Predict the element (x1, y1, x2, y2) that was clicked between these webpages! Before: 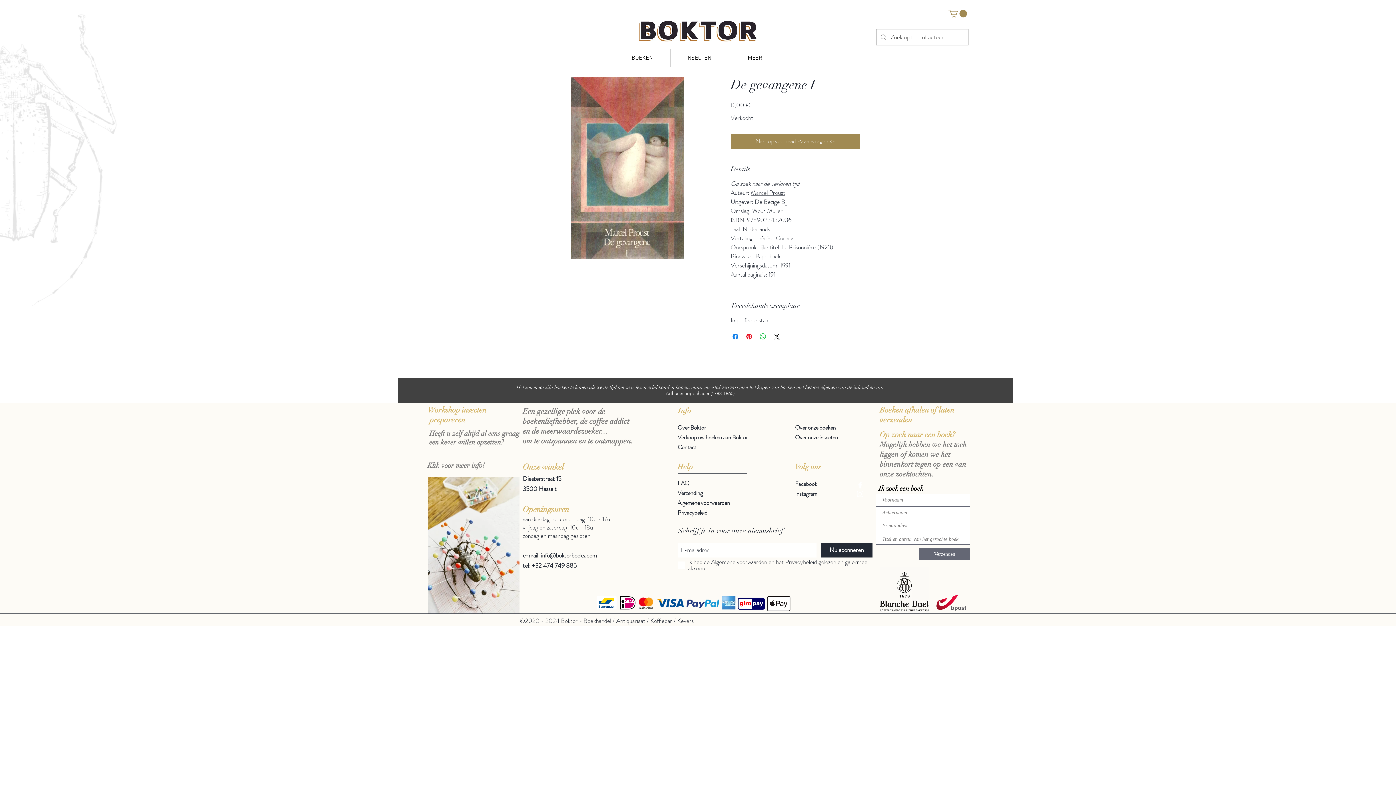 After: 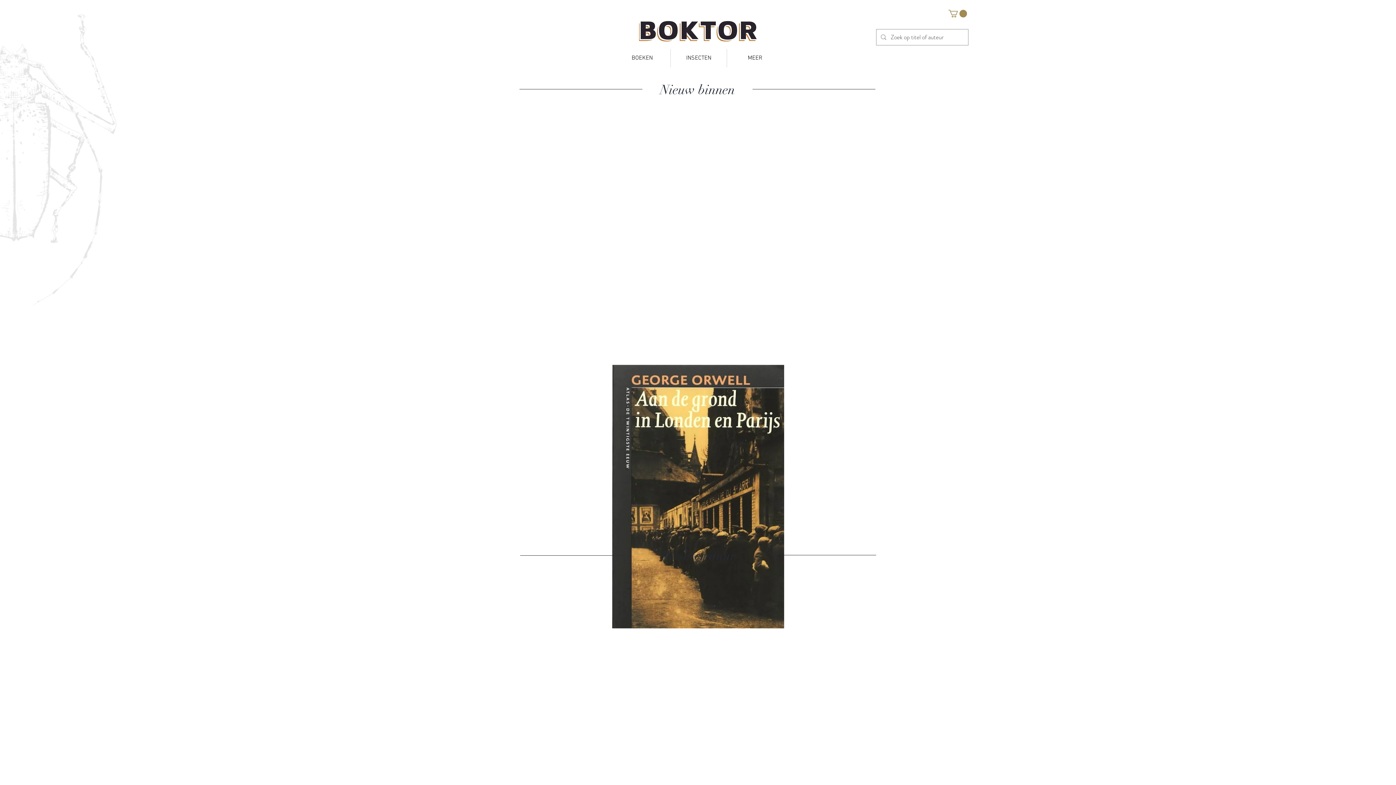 Action: label: BOEKEN bbox: (614, 49, 670, 67)